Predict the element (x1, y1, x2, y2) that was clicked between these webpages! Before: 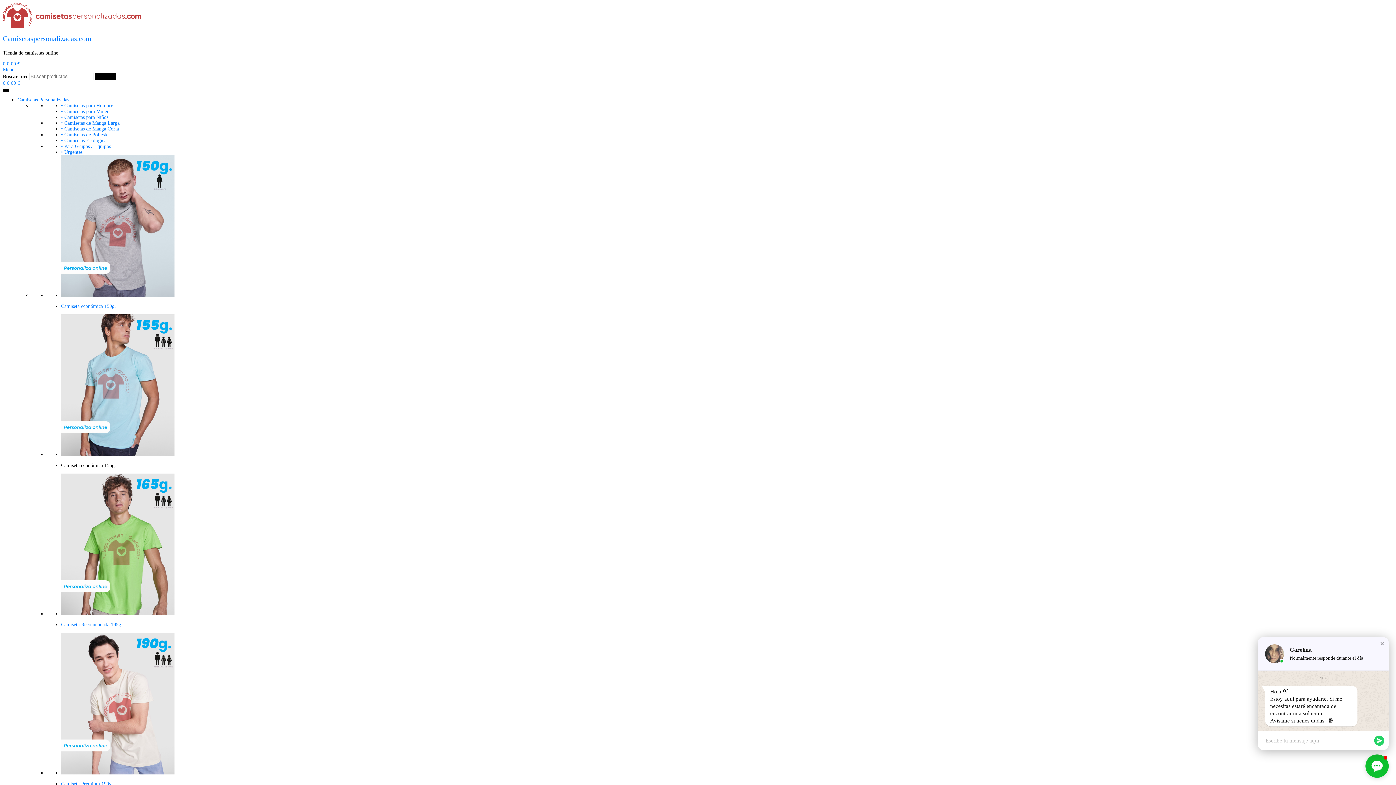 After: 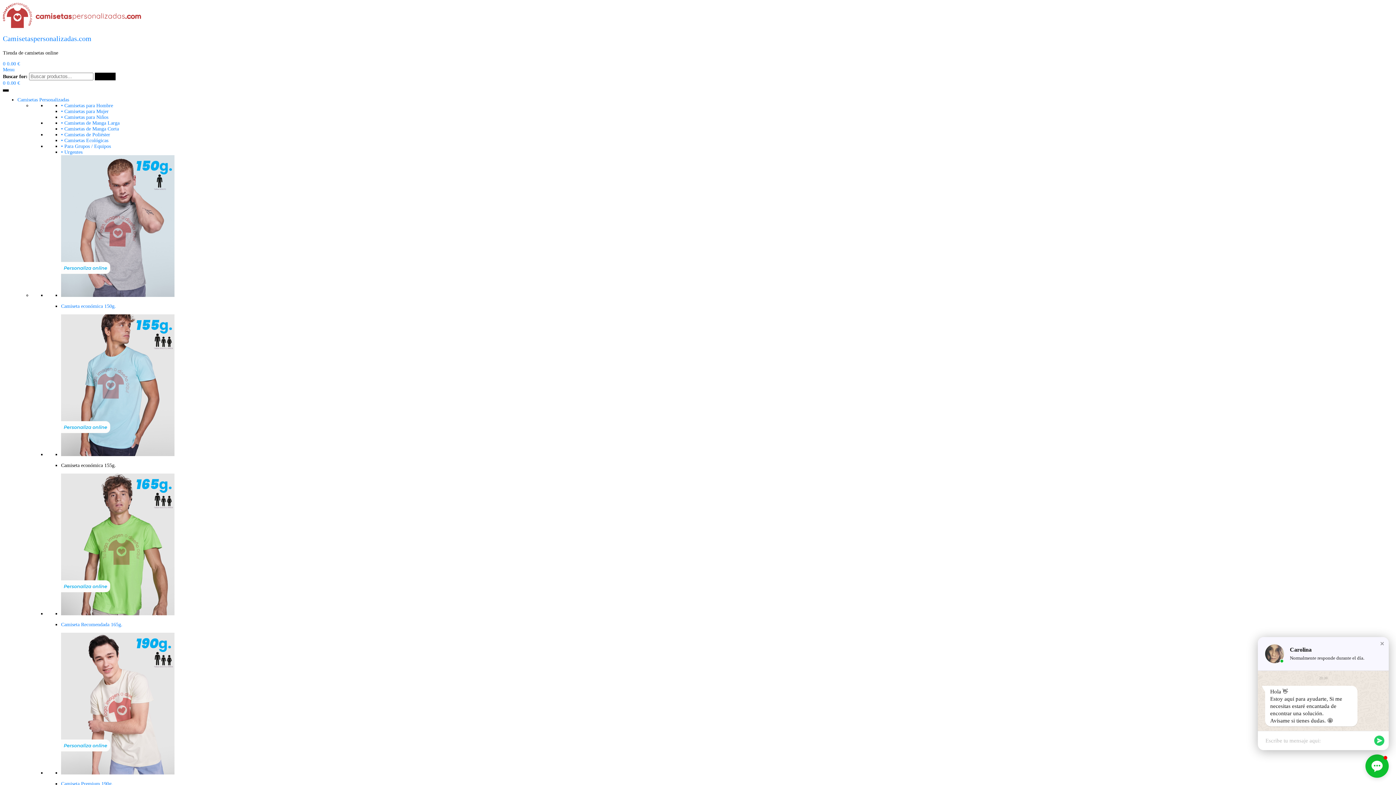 Action: bbox: (61, 292, 174, 298)